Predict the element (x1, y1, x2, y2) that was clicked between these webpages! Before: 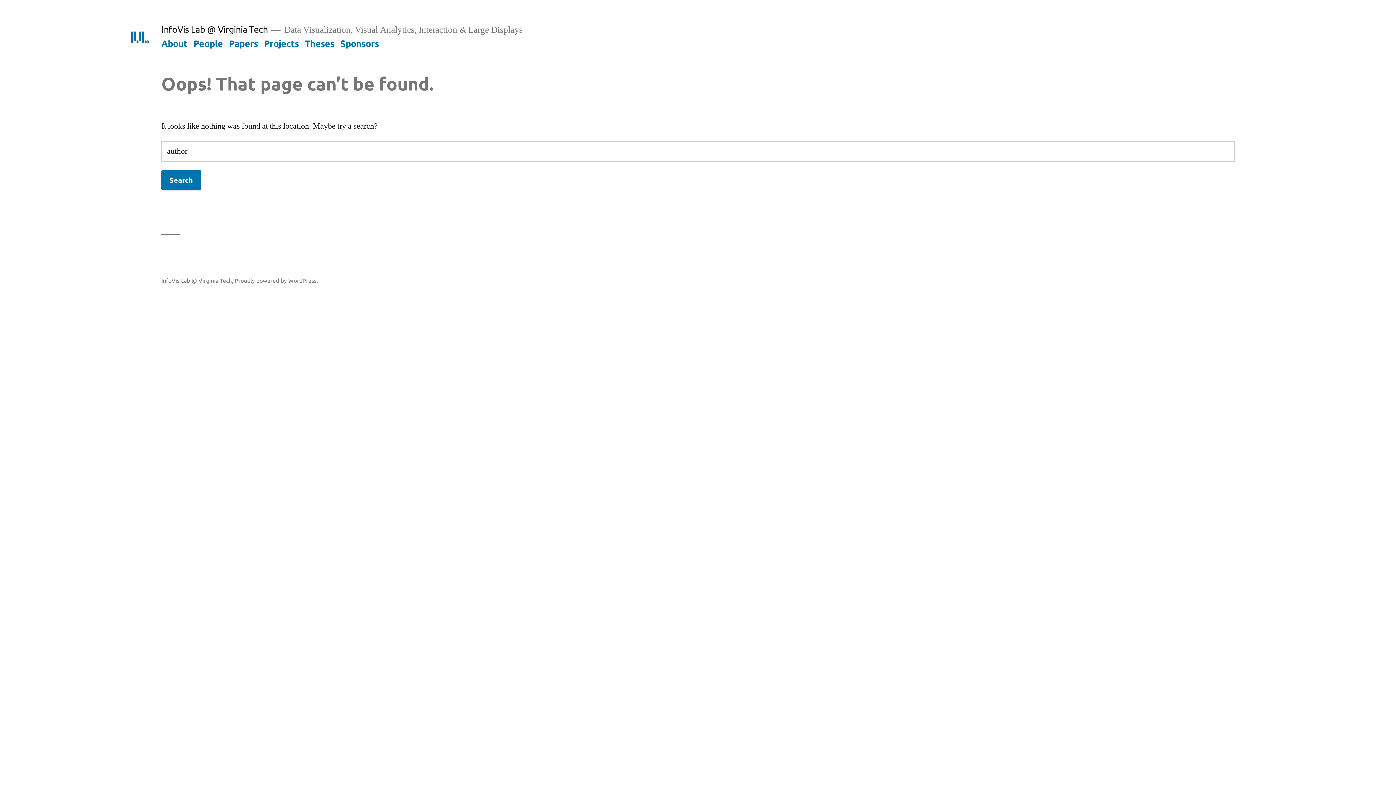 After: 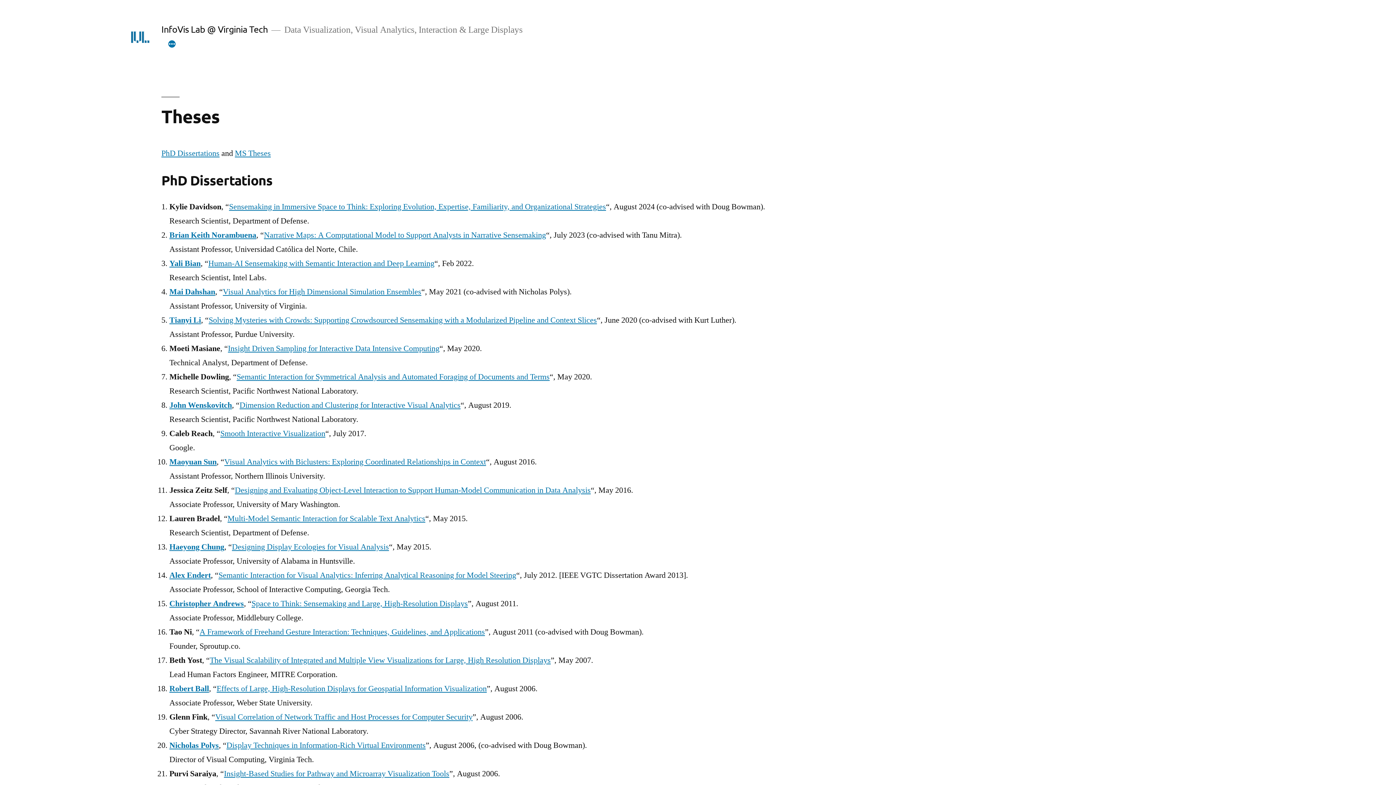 Action: label: Theses bbox: (304, 37, 334, 48)